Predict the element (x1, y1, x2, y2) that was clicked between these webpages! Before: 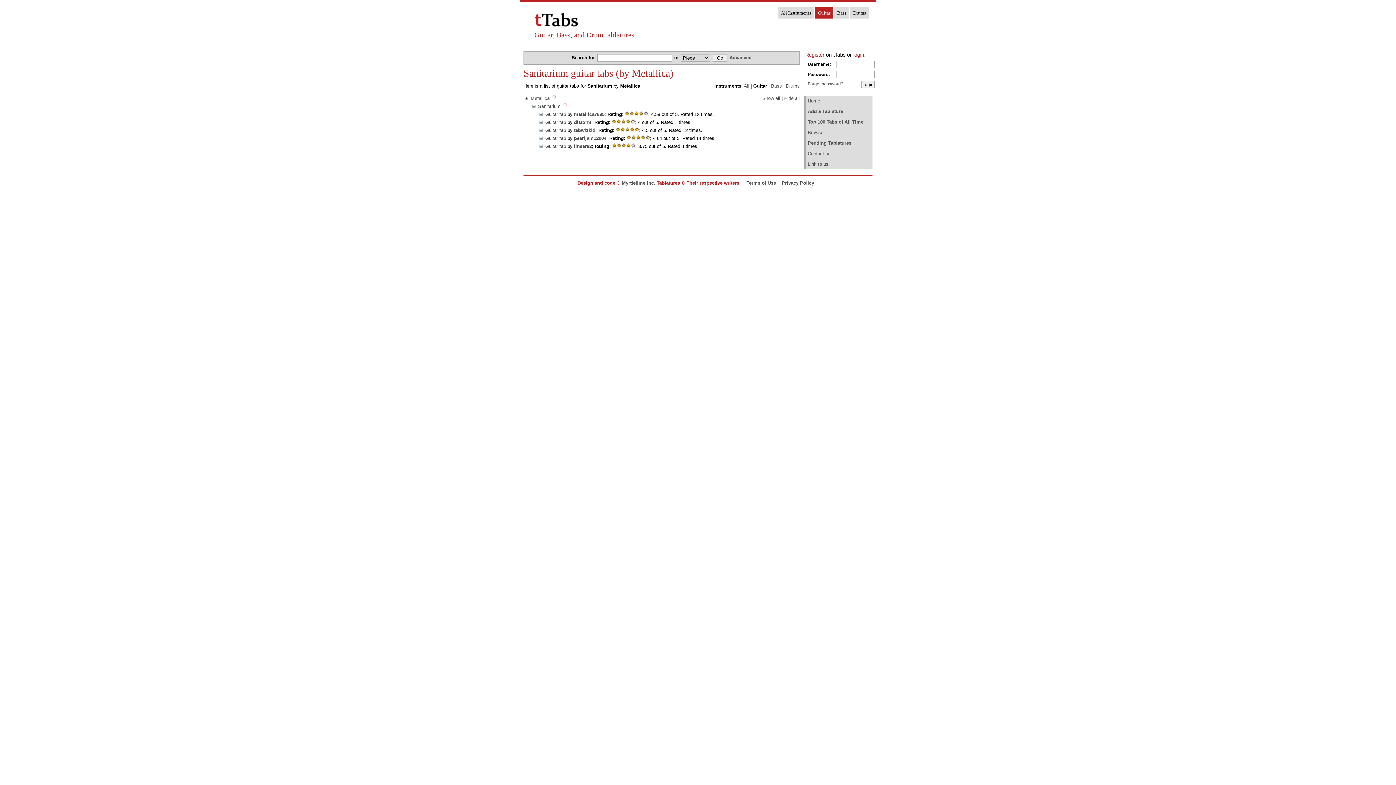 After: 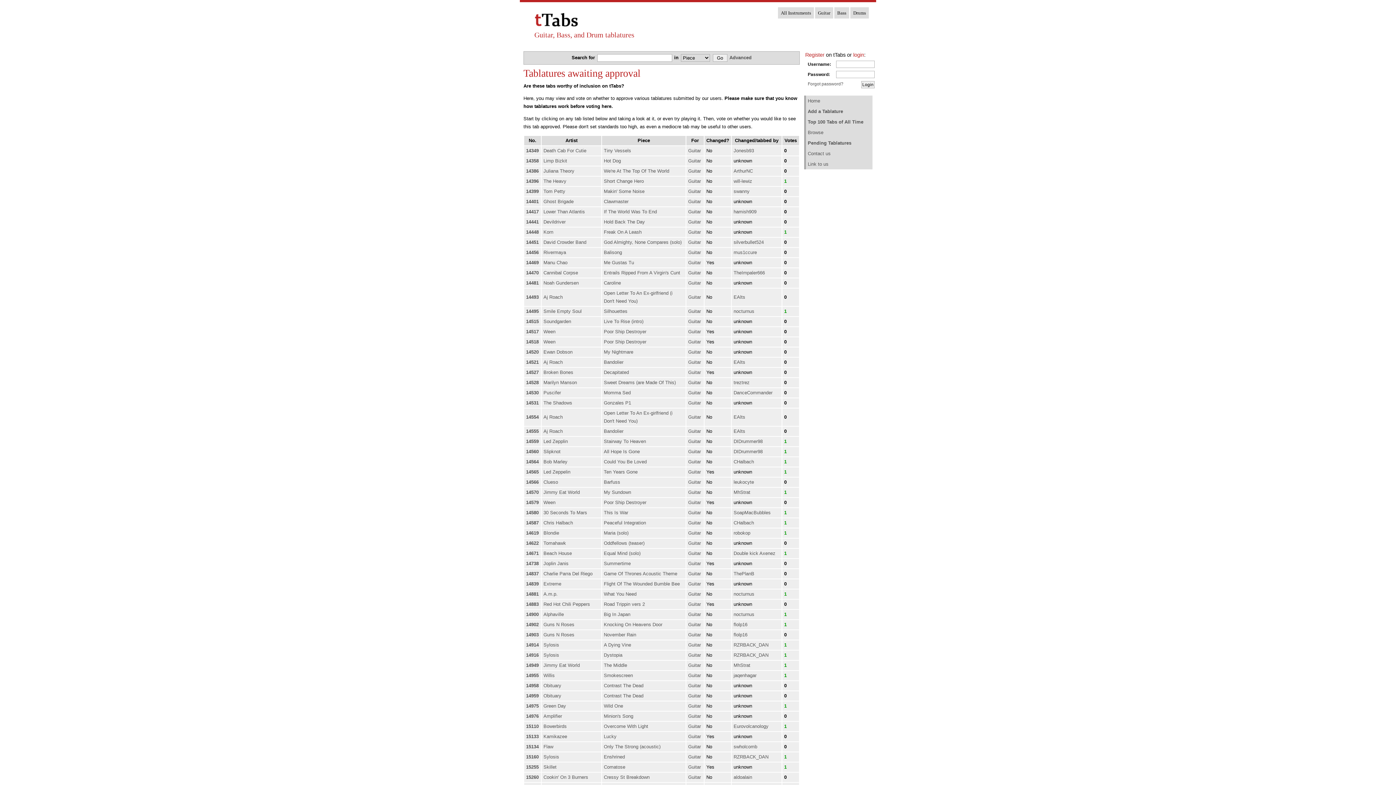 Action: label: Pending Tablatures bbox: (804, 137, 872, 148)